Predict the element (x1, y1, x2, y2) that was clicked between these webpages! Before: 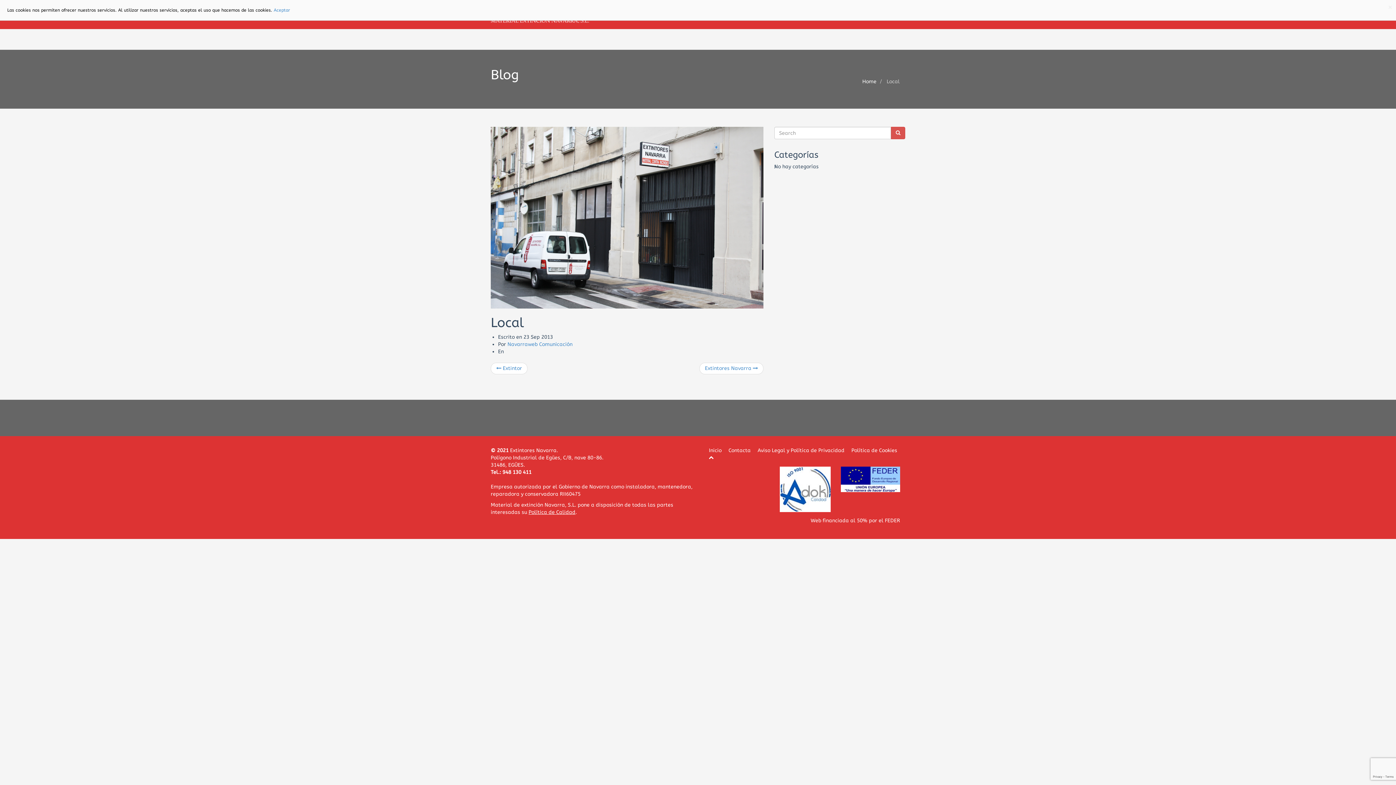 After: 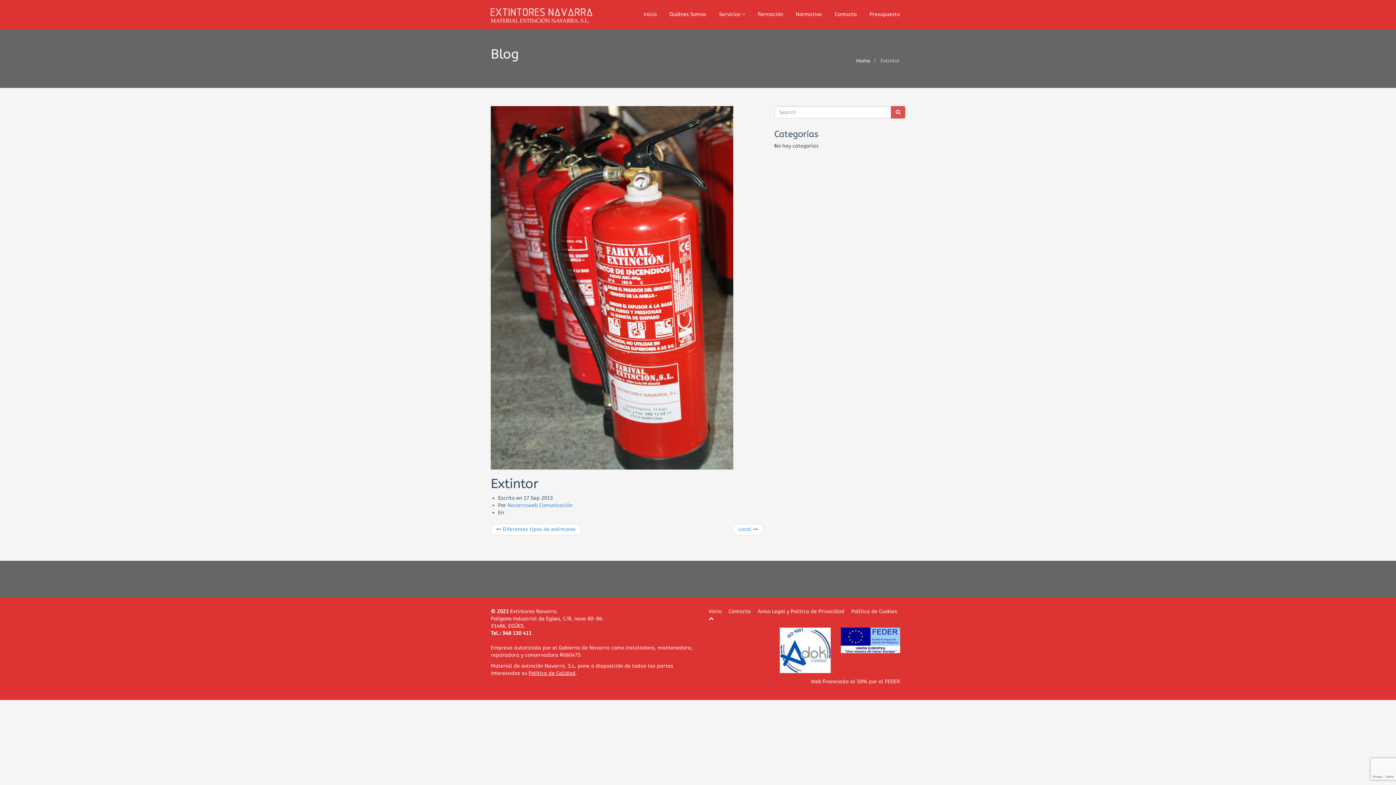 Action: bbox: (490, 363, 527, 374) label:  Extintor